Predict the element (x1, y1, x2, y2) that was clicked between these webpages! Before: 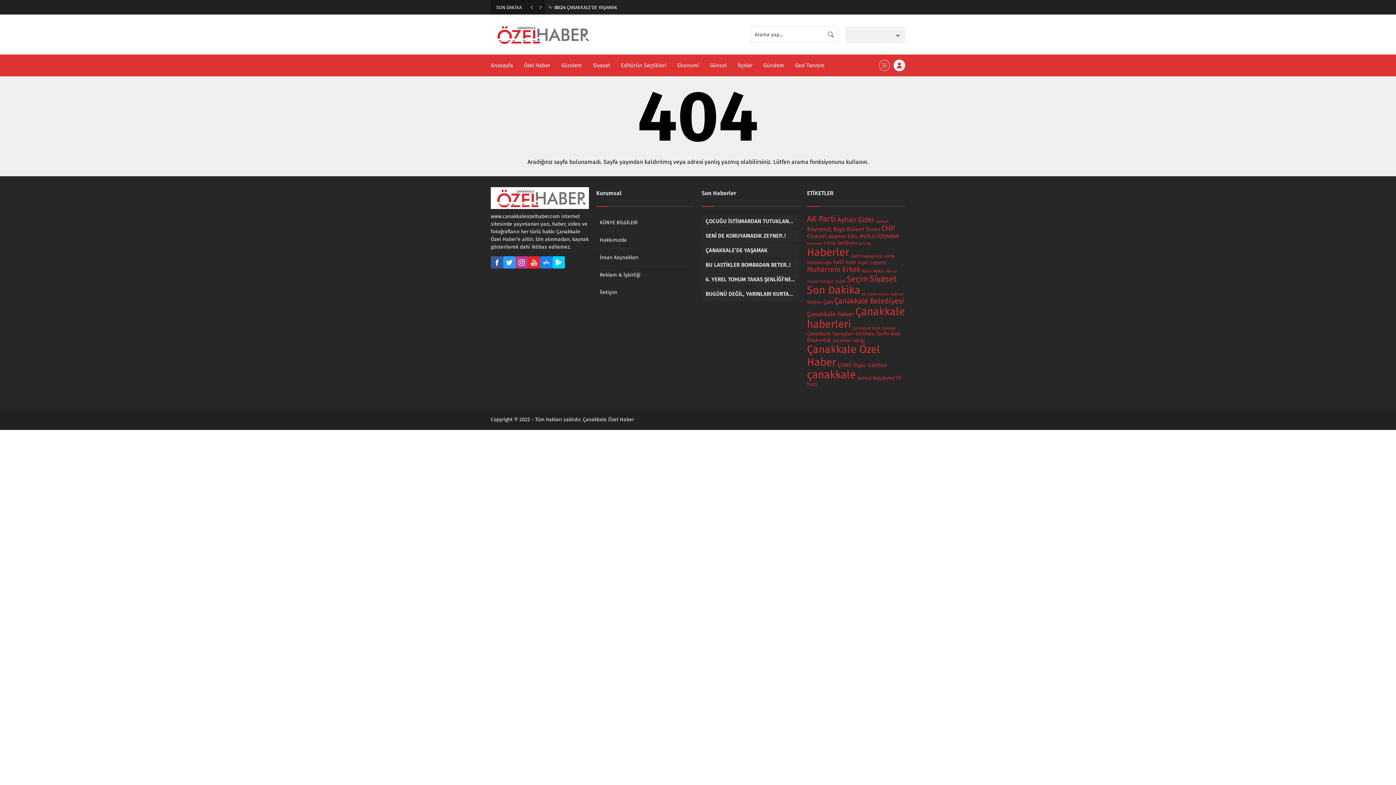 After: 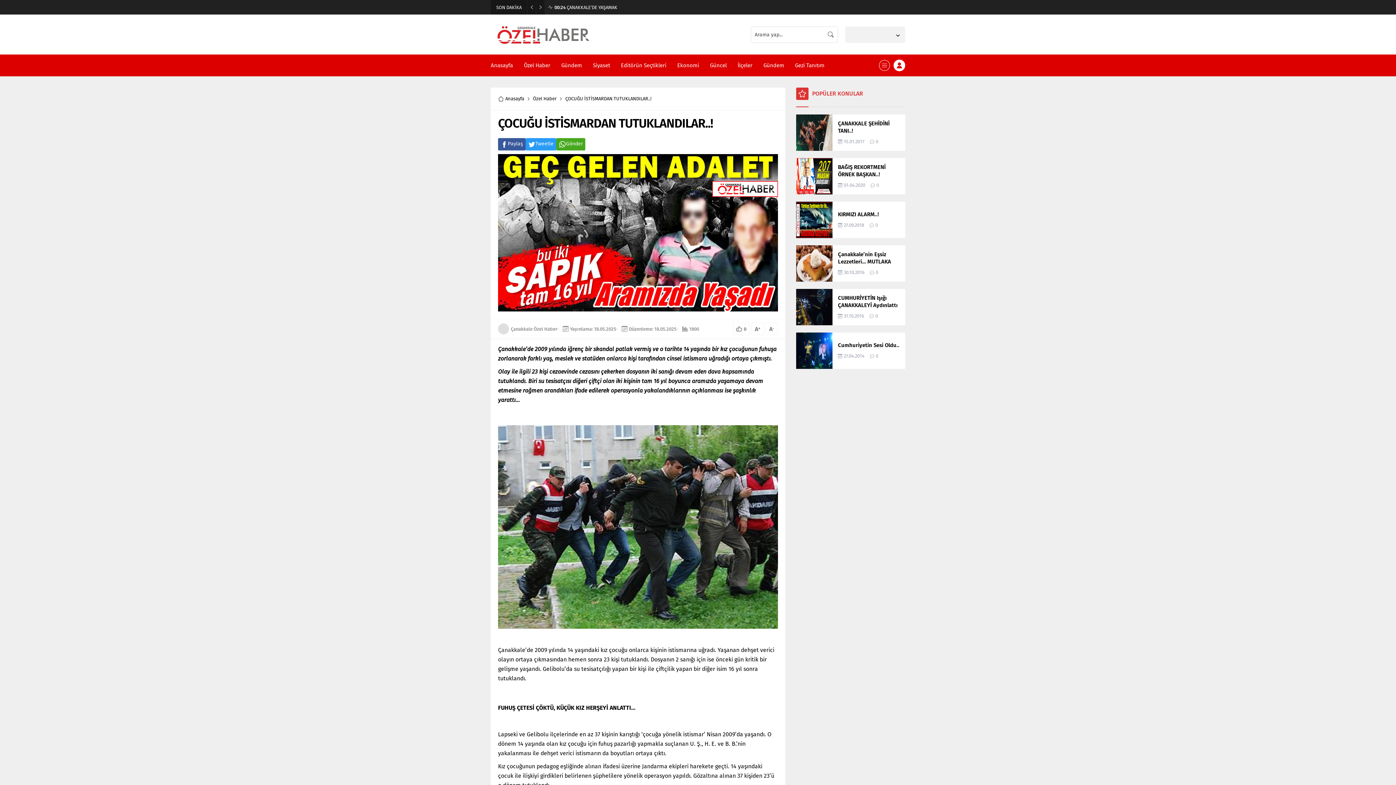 Action: bbox: (554, 4, 652, 10) label: 15:17 ÇOCUĞU İSTİSMARDAN TUTUKLANDILAR..!